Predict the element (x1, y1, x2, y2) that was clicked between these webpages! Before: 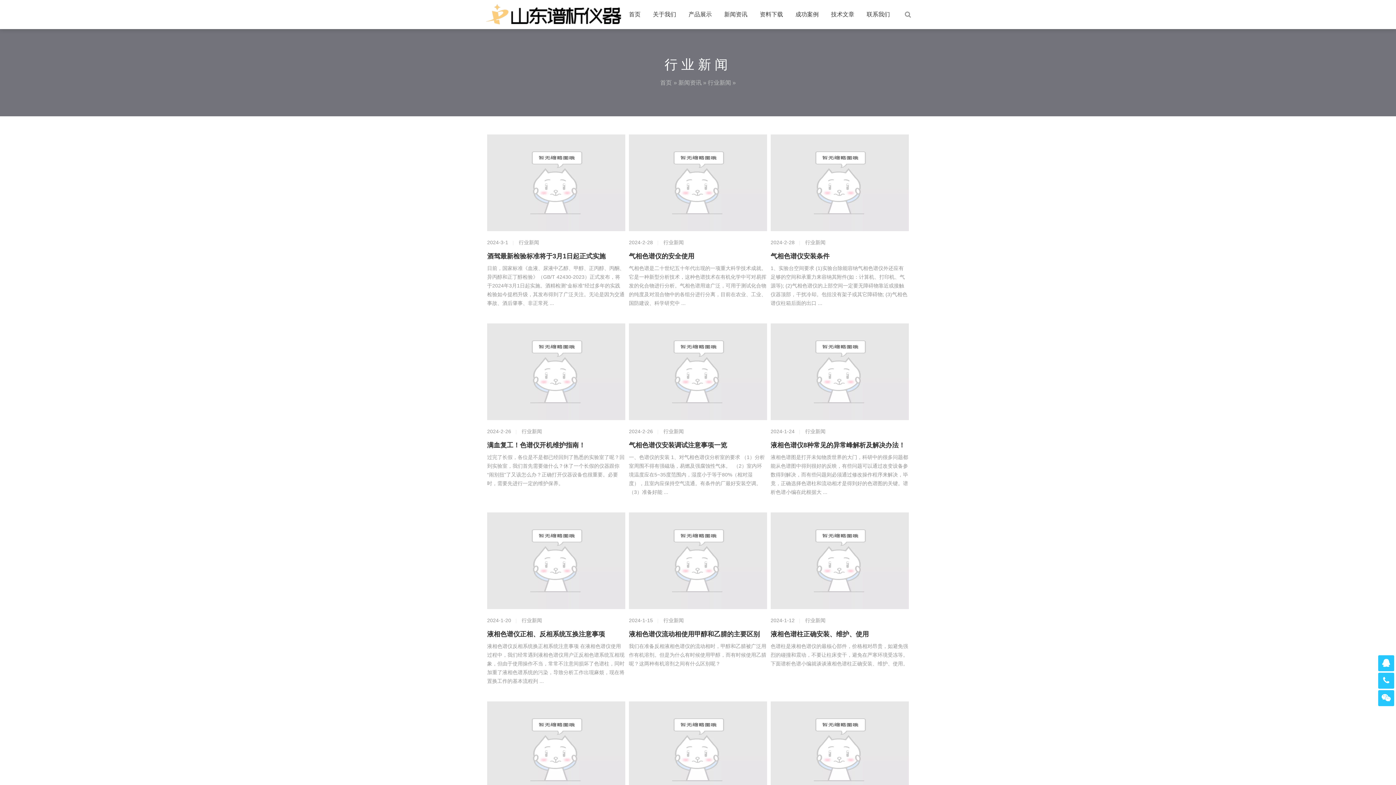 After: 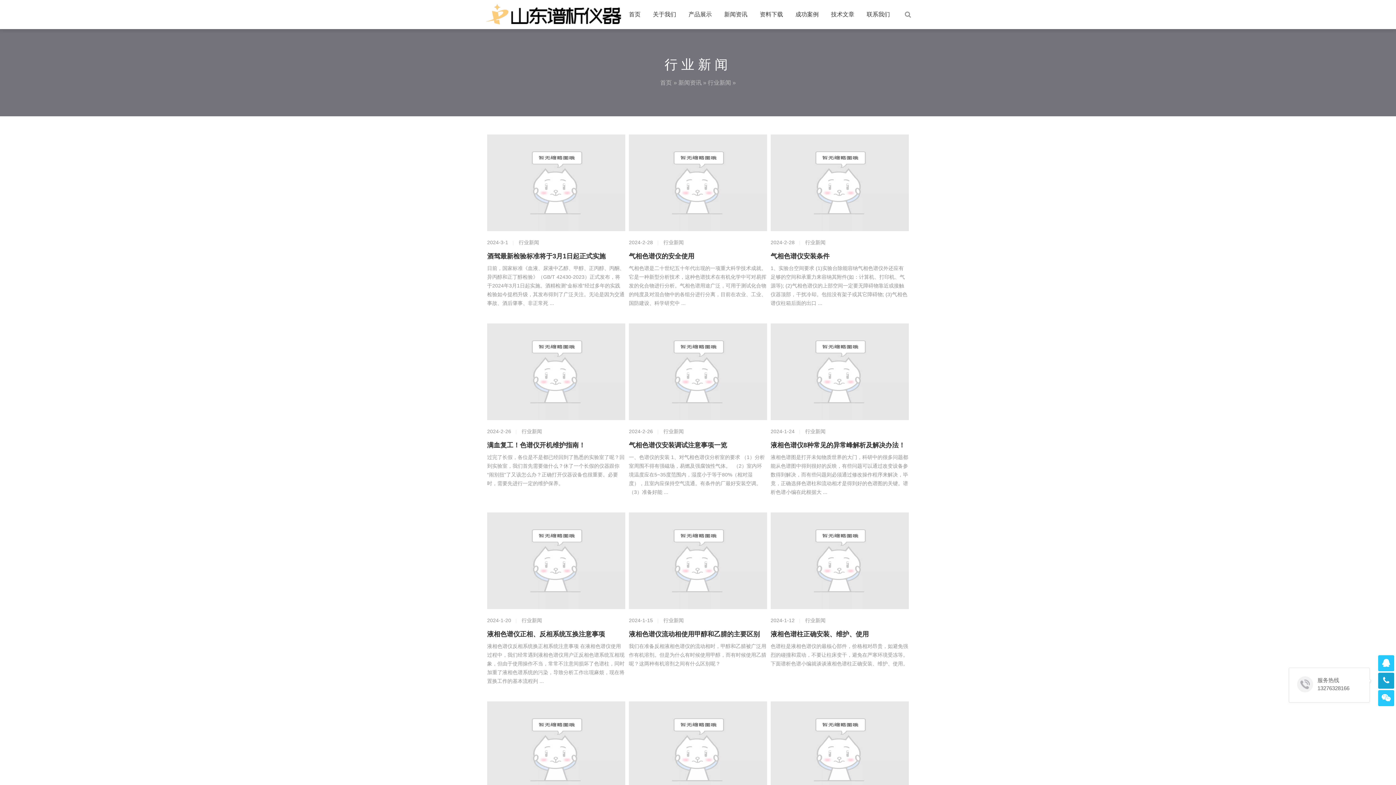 Action: bbox: (1378, 673, 1394, 689)